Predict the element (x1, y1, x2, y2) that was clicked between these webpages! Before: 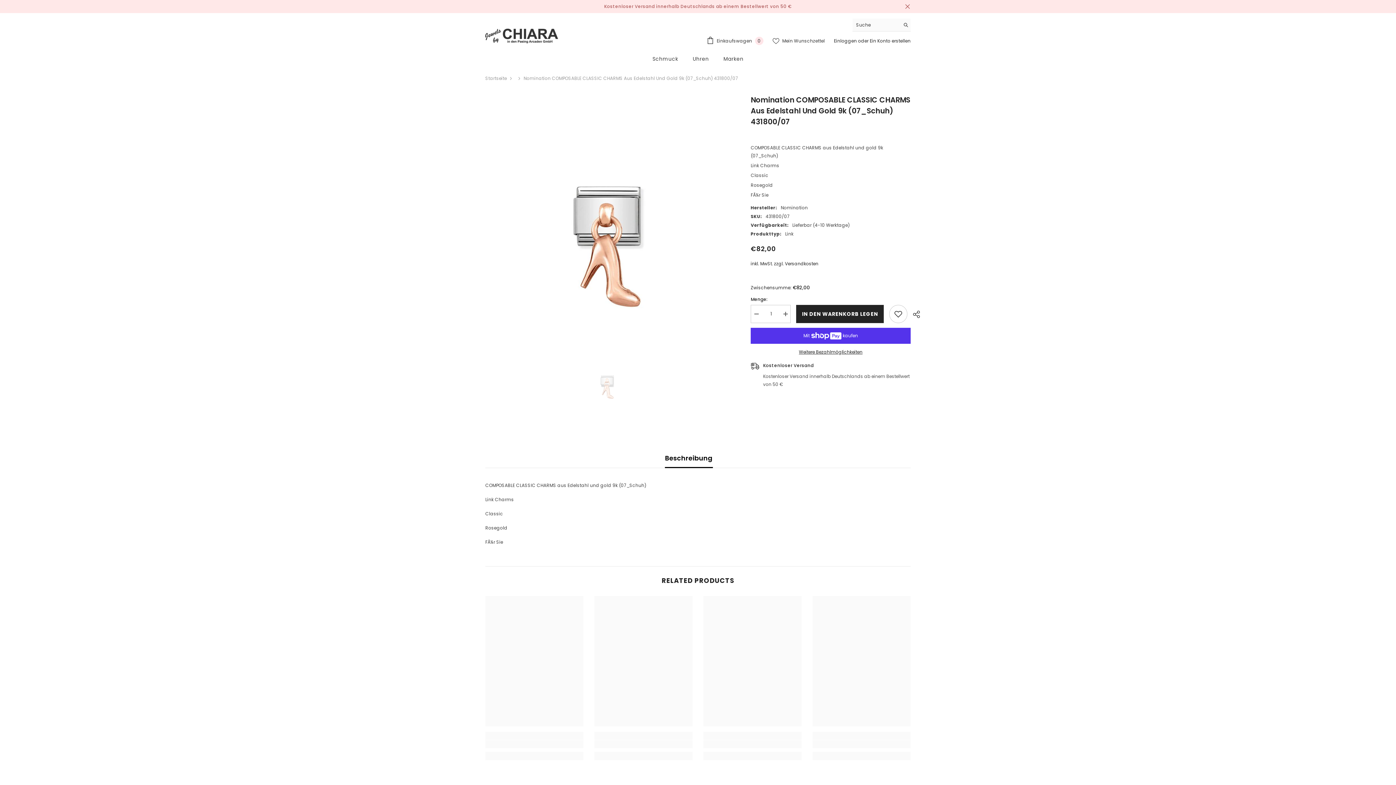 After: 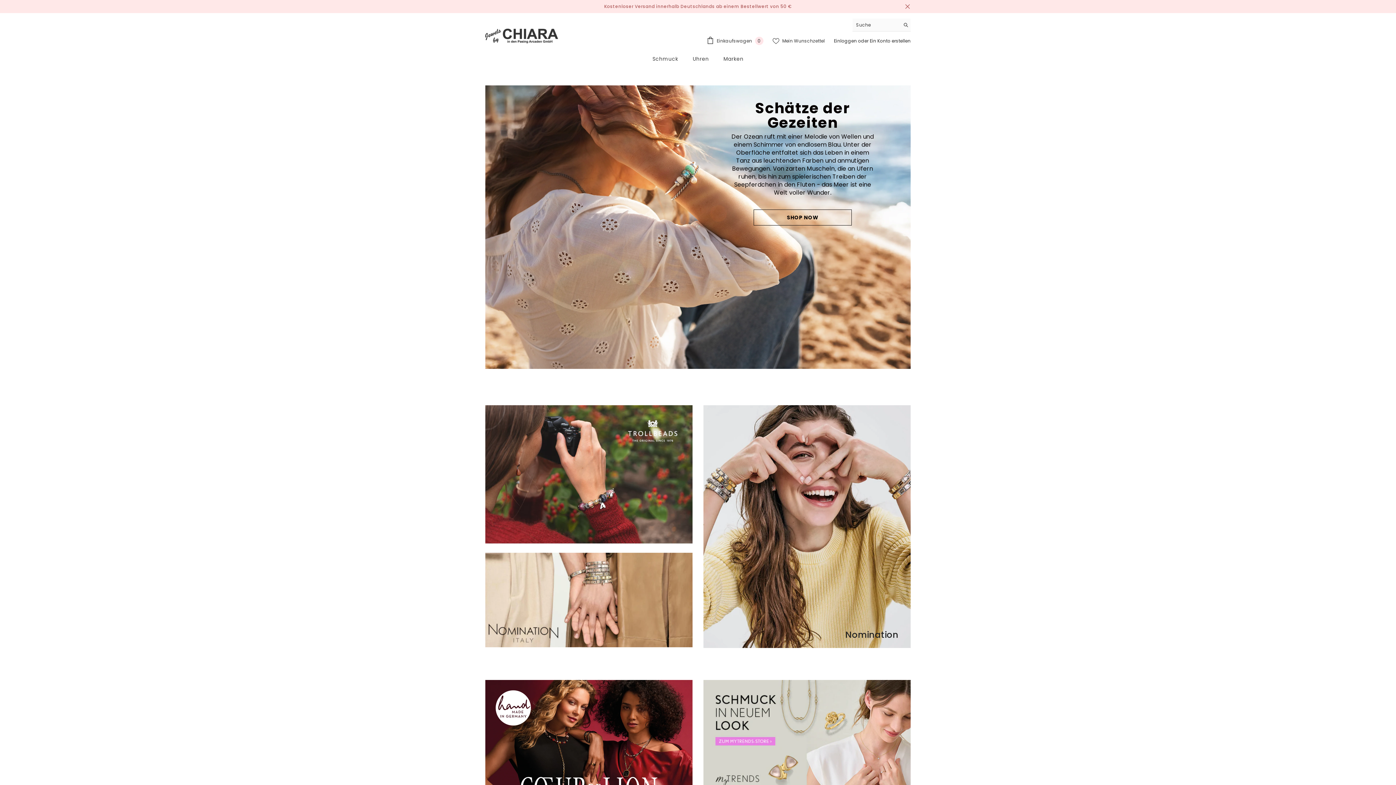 Action: bbox: (485, 28, 558, 43)